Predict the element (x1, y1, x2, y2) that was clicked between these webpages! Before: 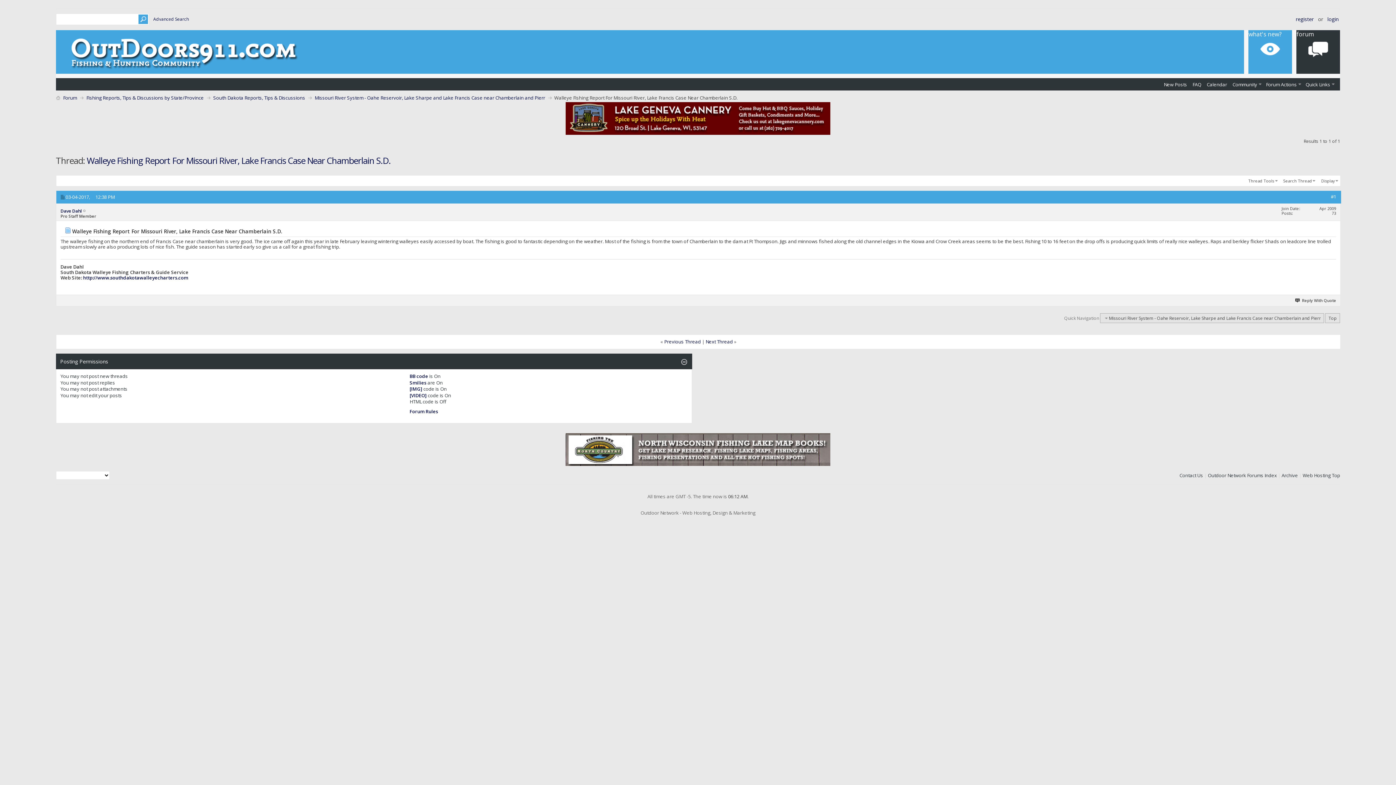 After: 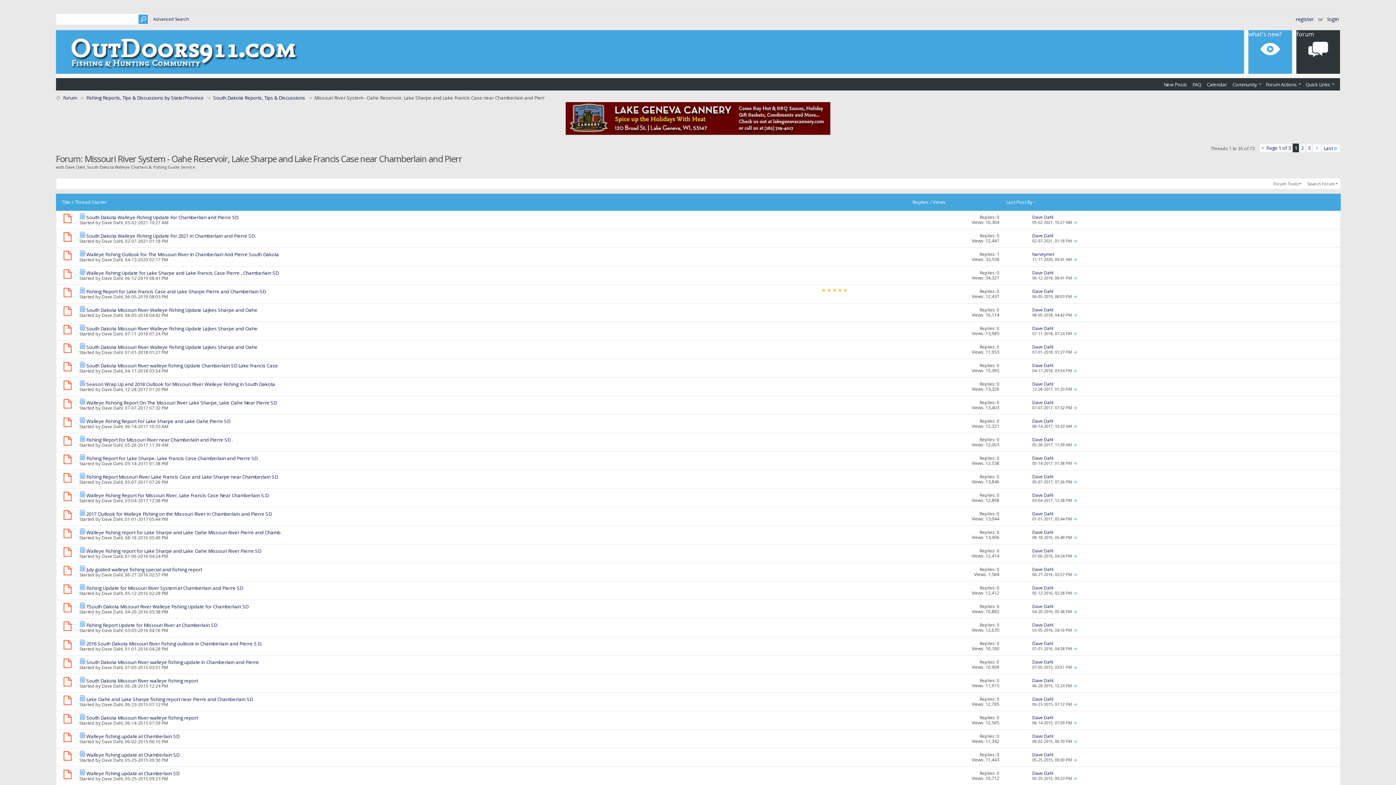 Action: label: Missouri River System - Oahe Reservoir, Lake Sharpe and Lake Francis Case near Chamberlain and Pierr bbox: (312, 94, 547, 101)